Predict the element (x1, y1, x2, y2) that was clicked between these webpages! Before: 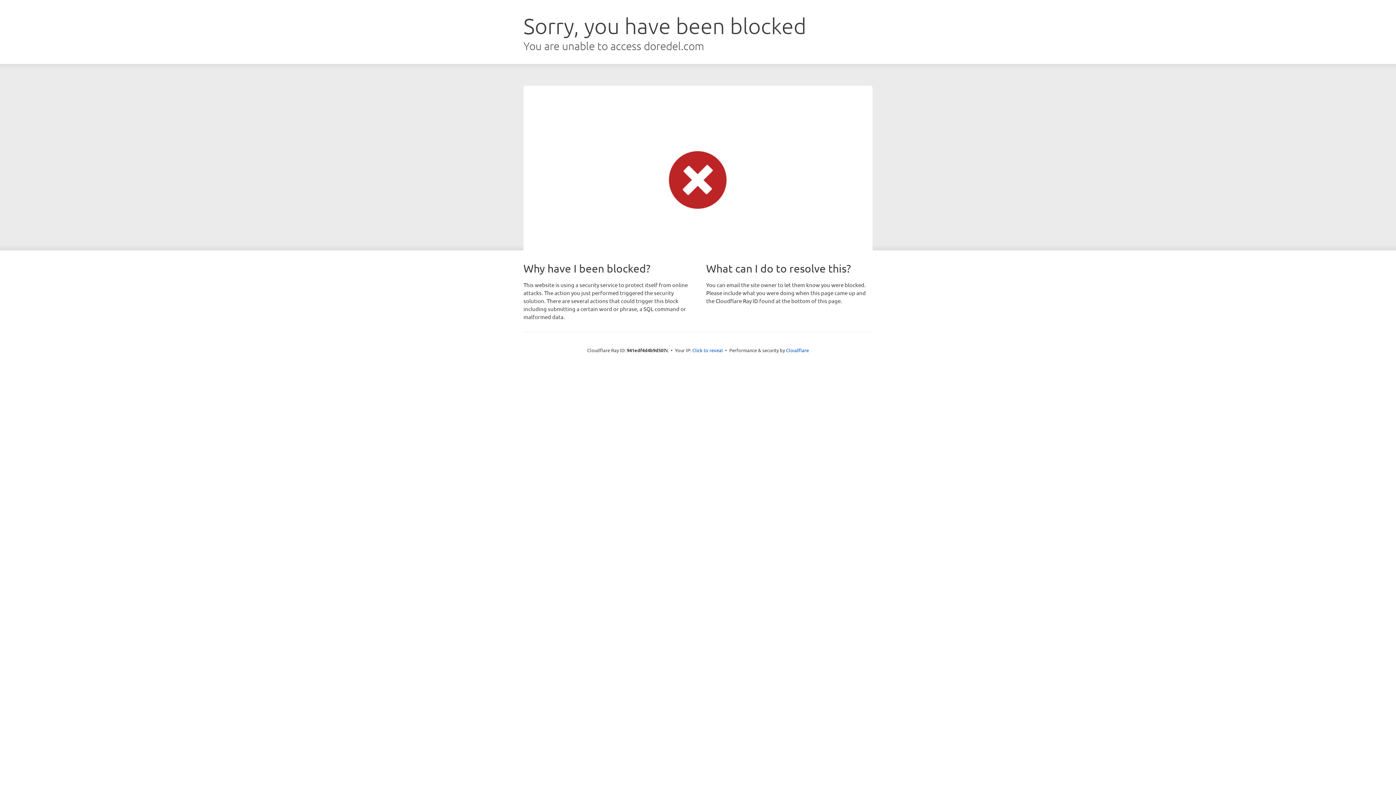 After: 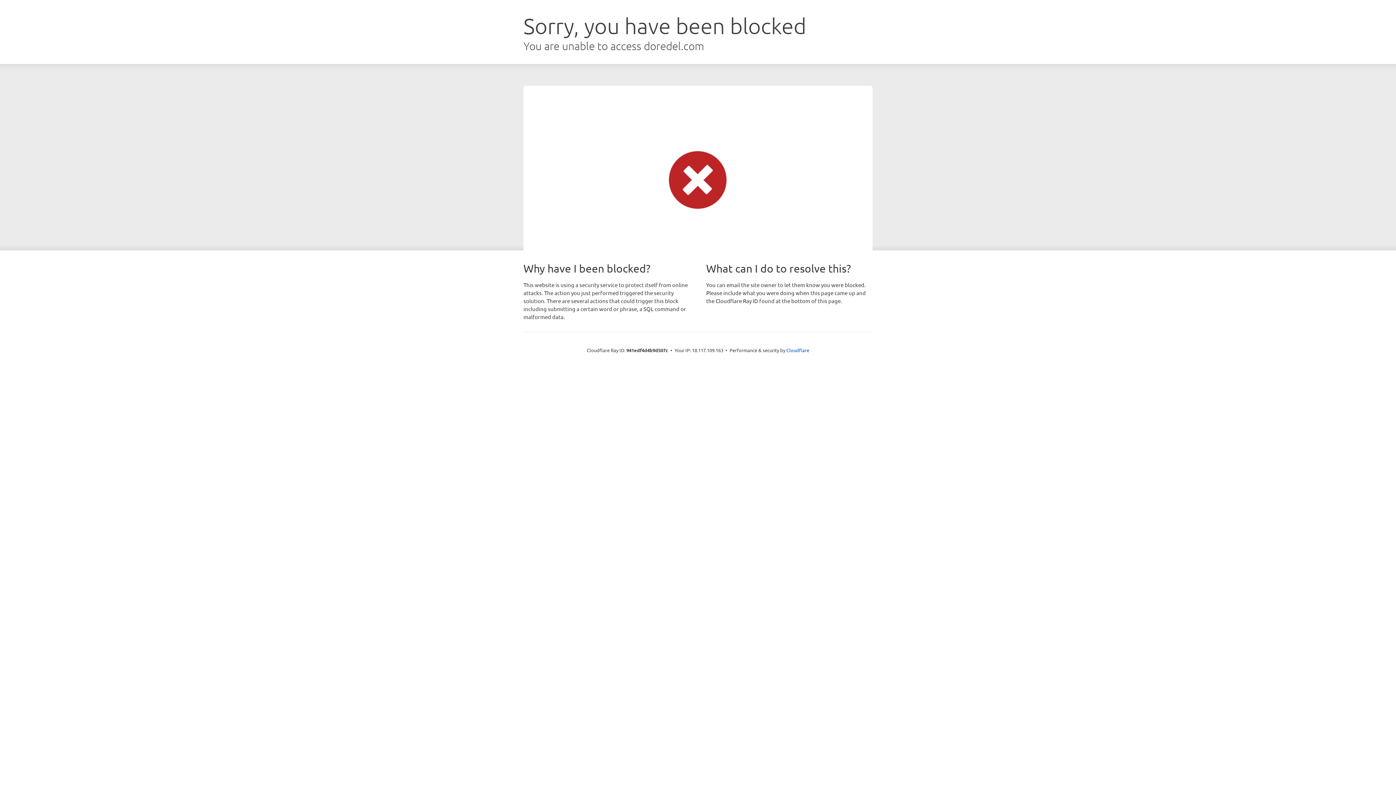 Action: label: Click to reveal bbox: (692, 346, 723, 353)